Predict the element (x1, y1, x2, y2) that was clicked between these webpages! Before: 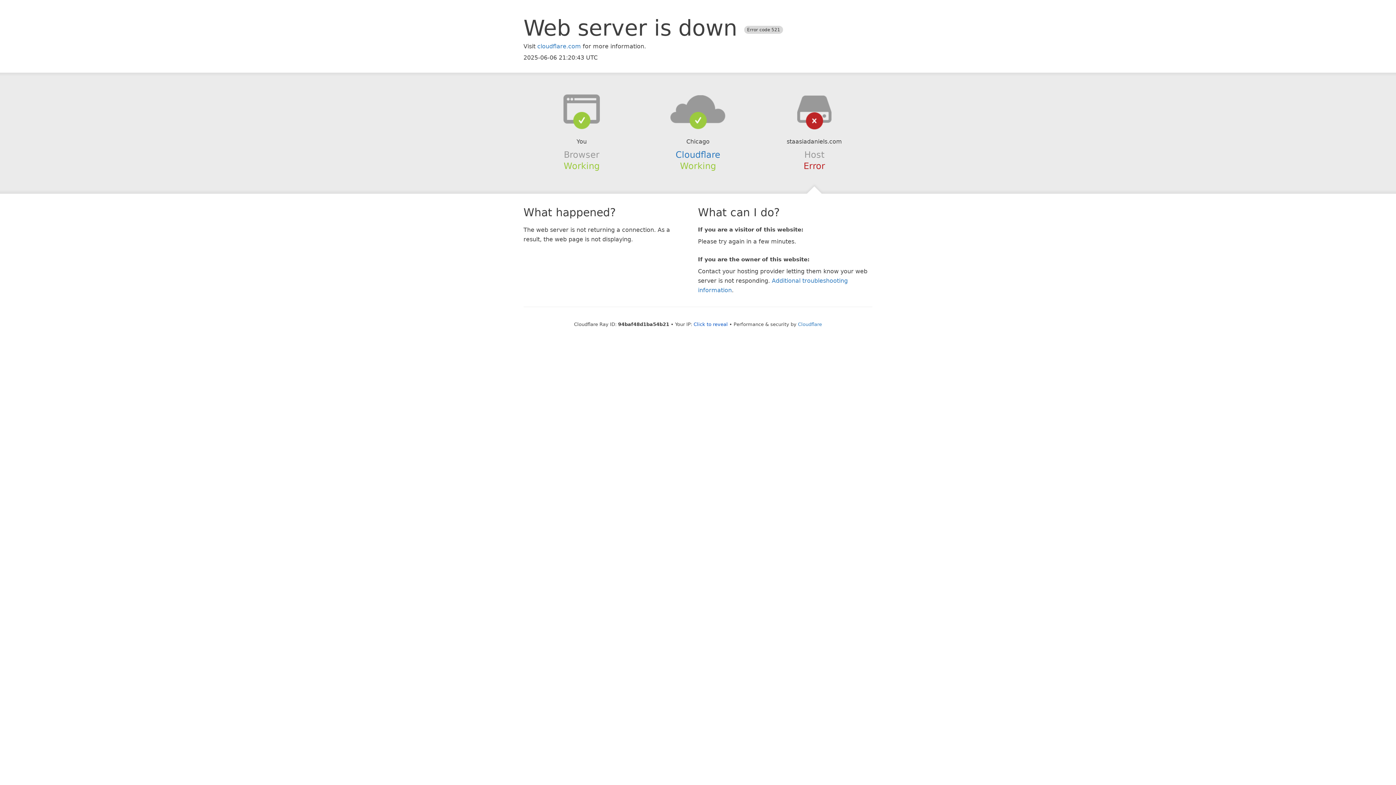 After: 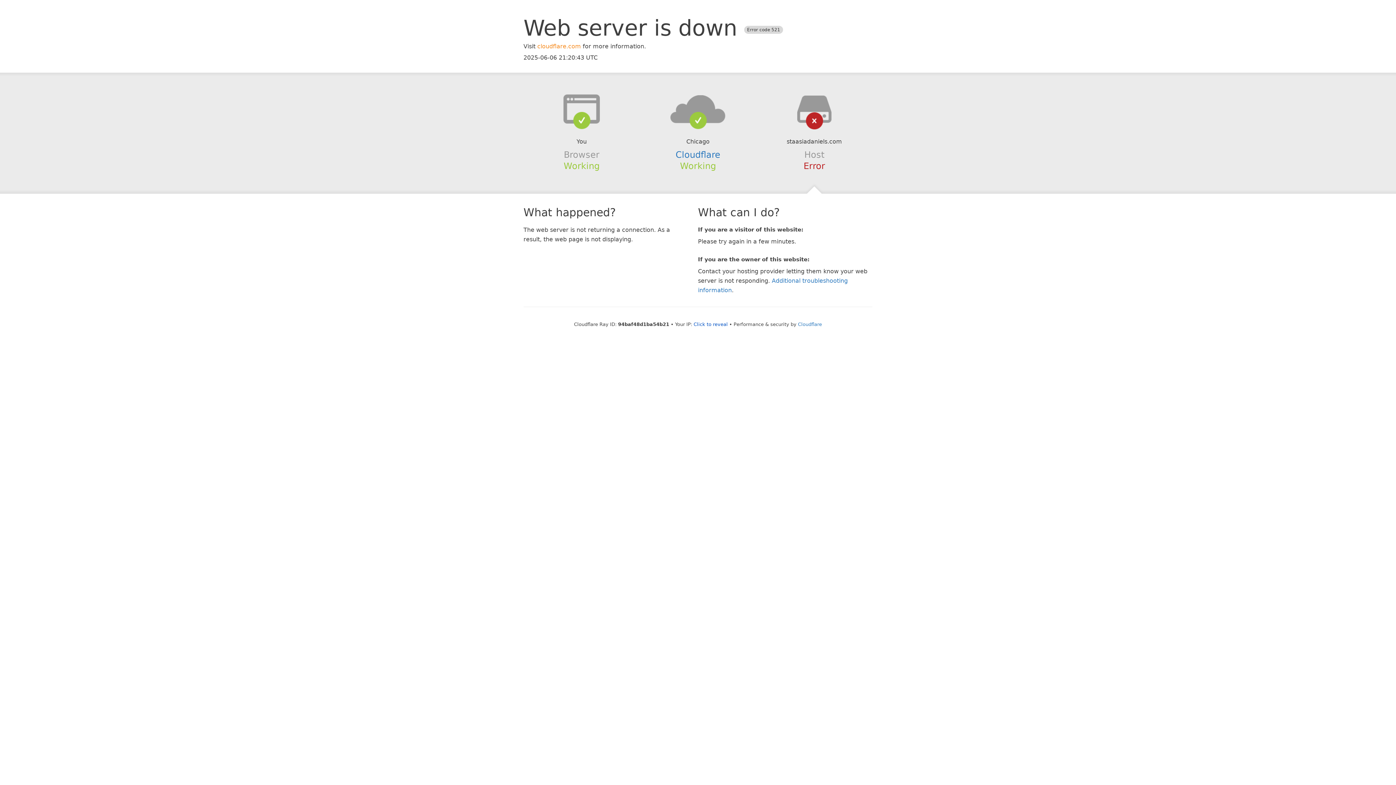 Action: bbox: (537, 42, 581, 49) label: cloudflare.com